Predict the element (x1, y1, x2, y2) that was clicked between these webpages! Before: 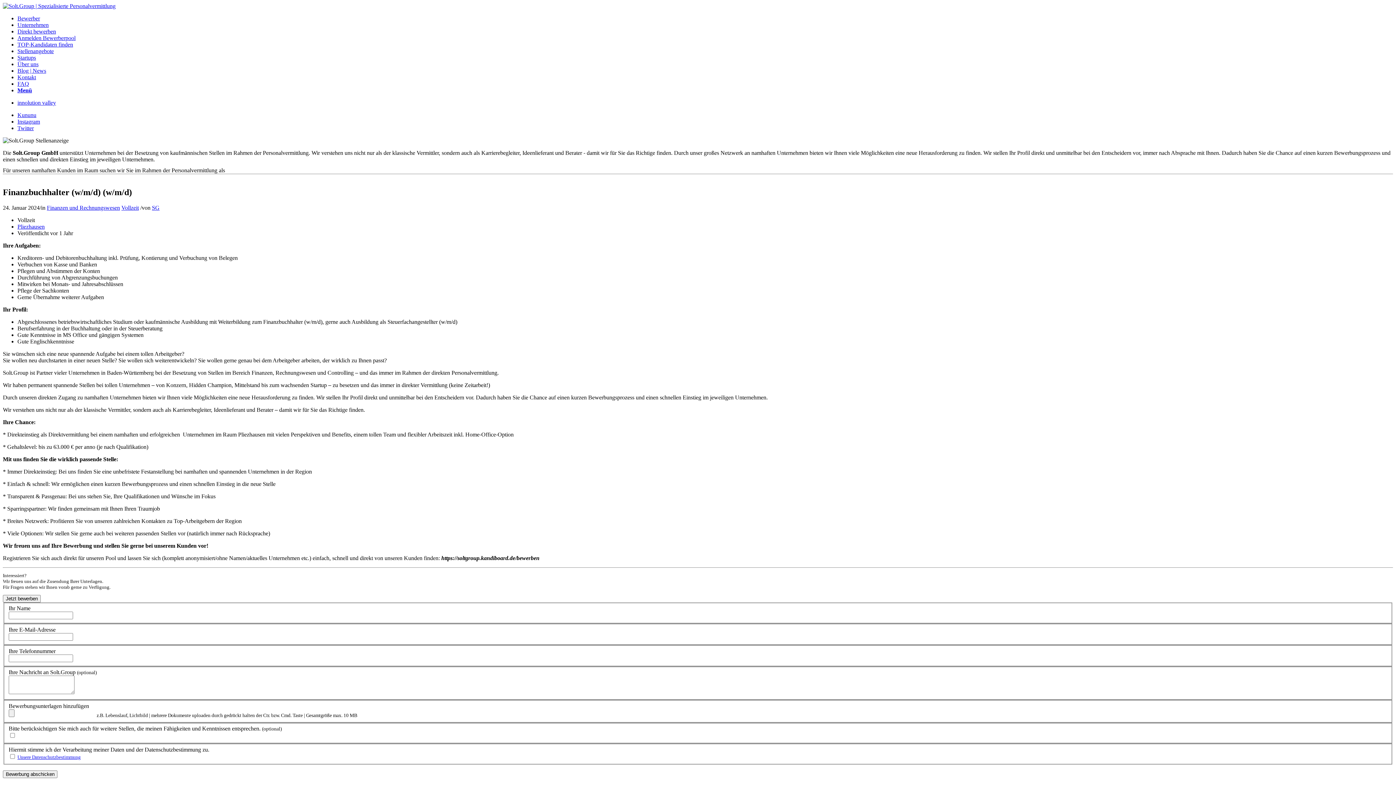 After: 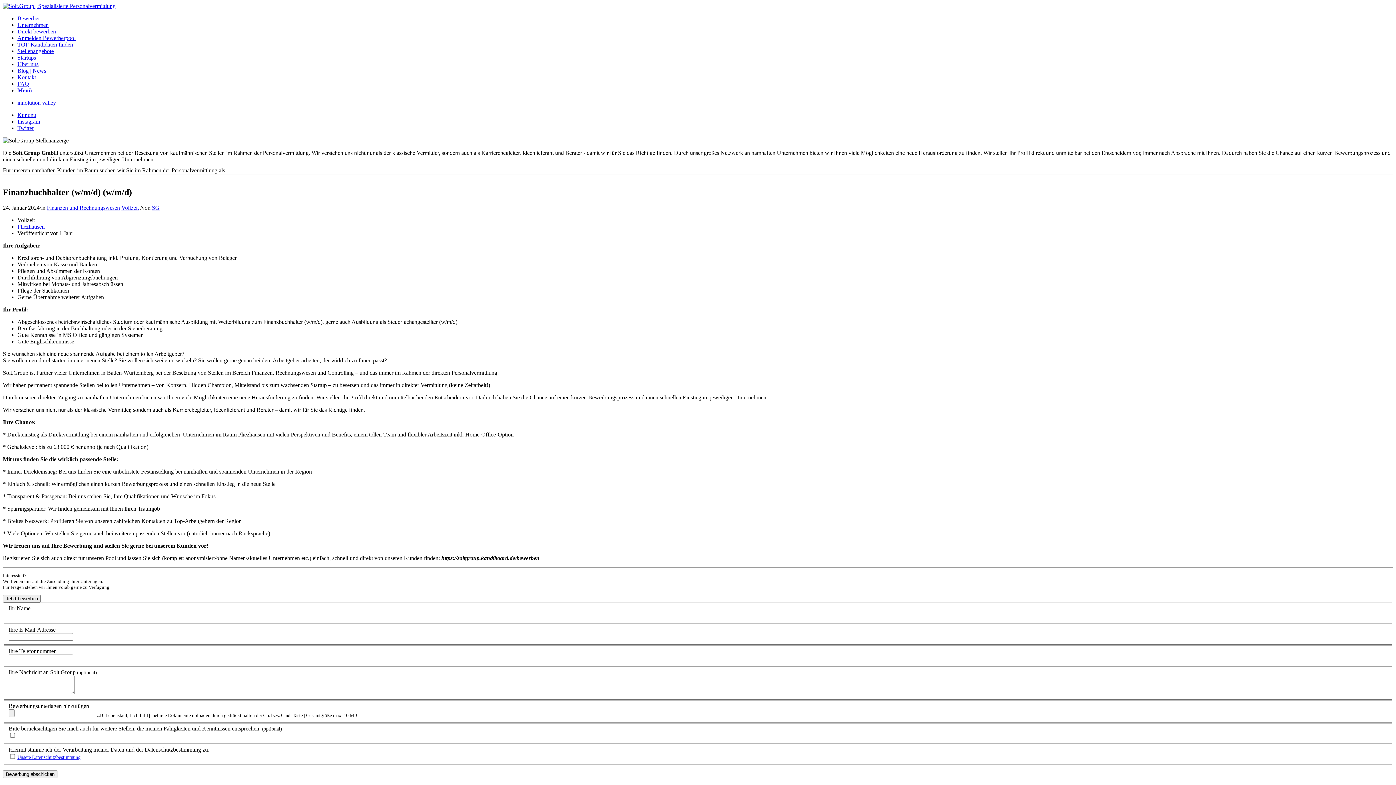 Action: bbox: (17, 754, 80, 760) label: Unsere Datenschutzbestimmung